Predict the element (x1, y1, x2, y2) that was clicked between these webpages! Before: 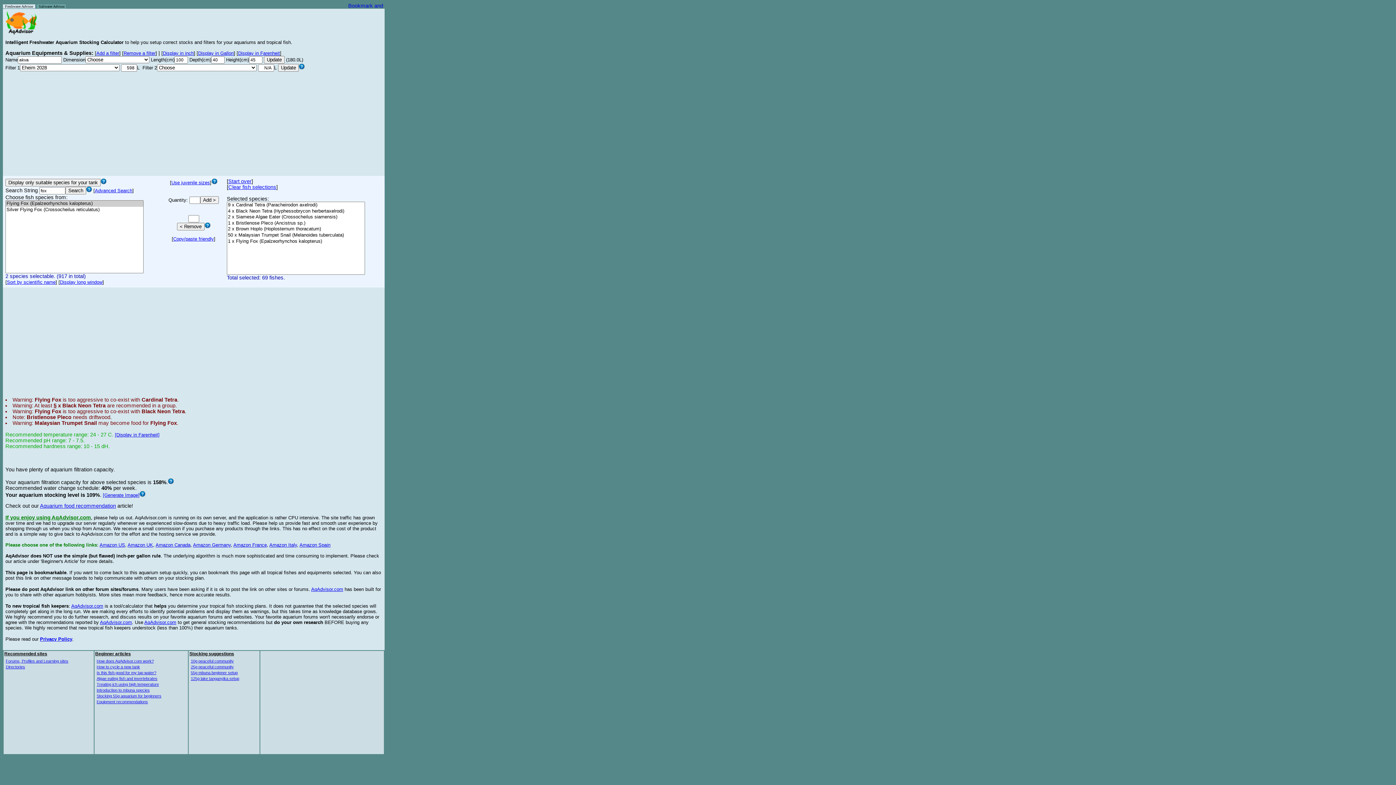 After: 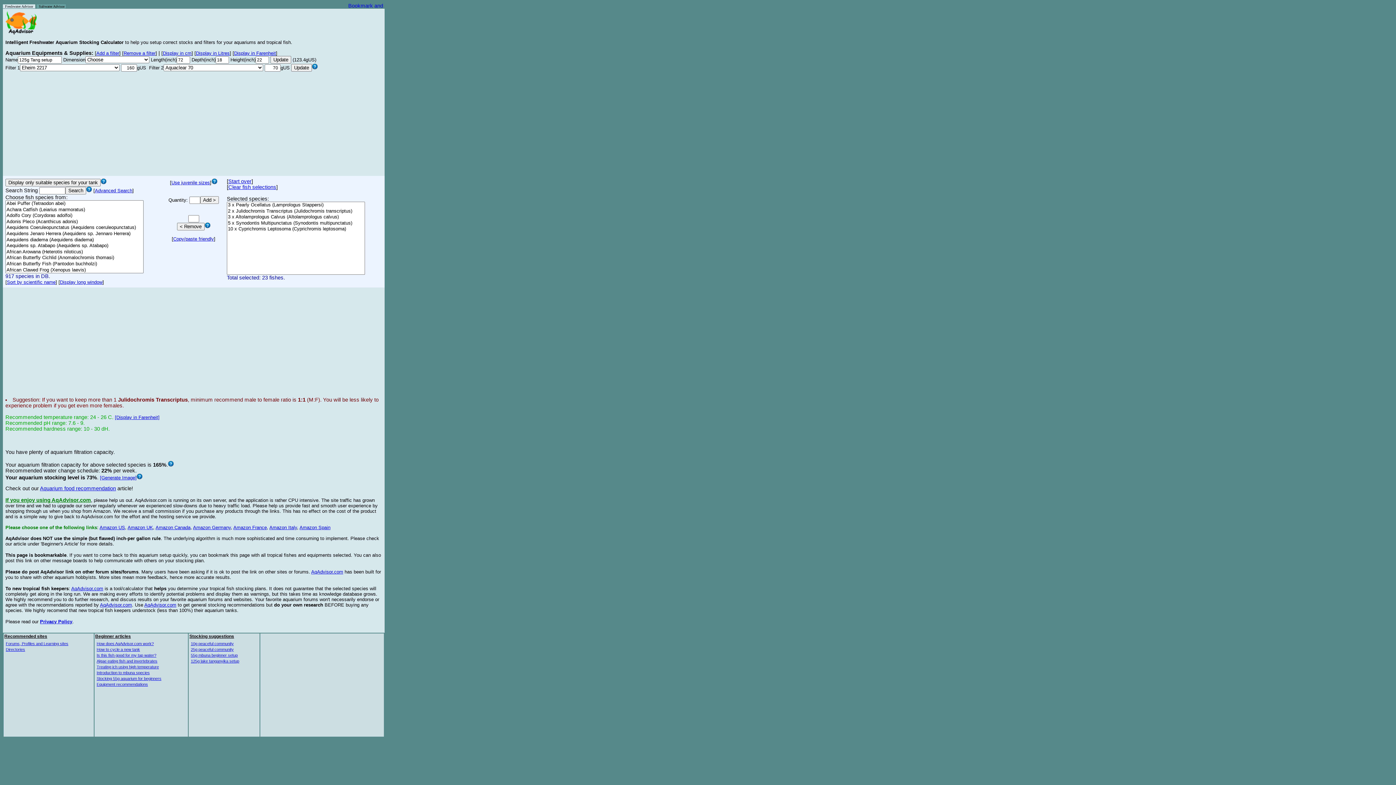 Action: label: 125g lake tanganyika setup bbox: (190, 676, 239, 681)